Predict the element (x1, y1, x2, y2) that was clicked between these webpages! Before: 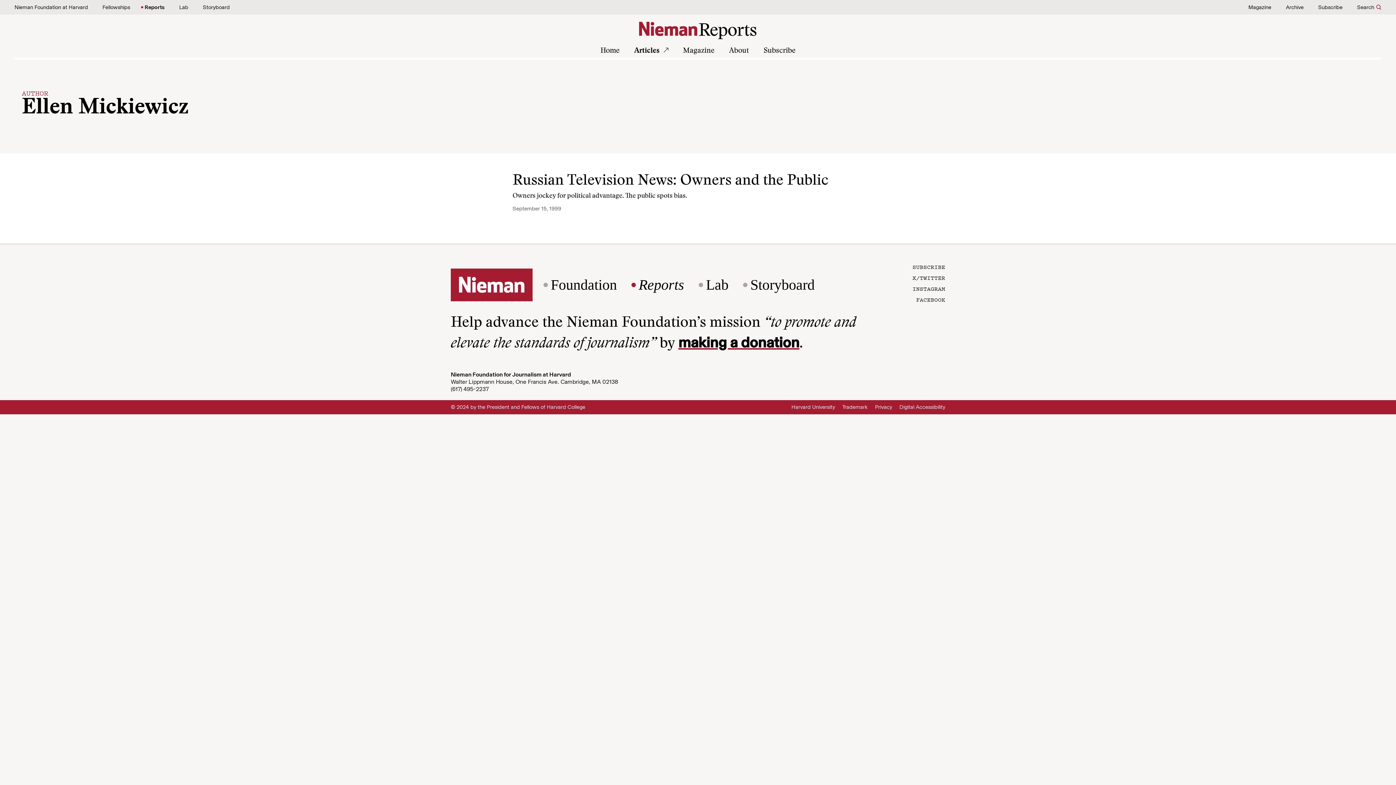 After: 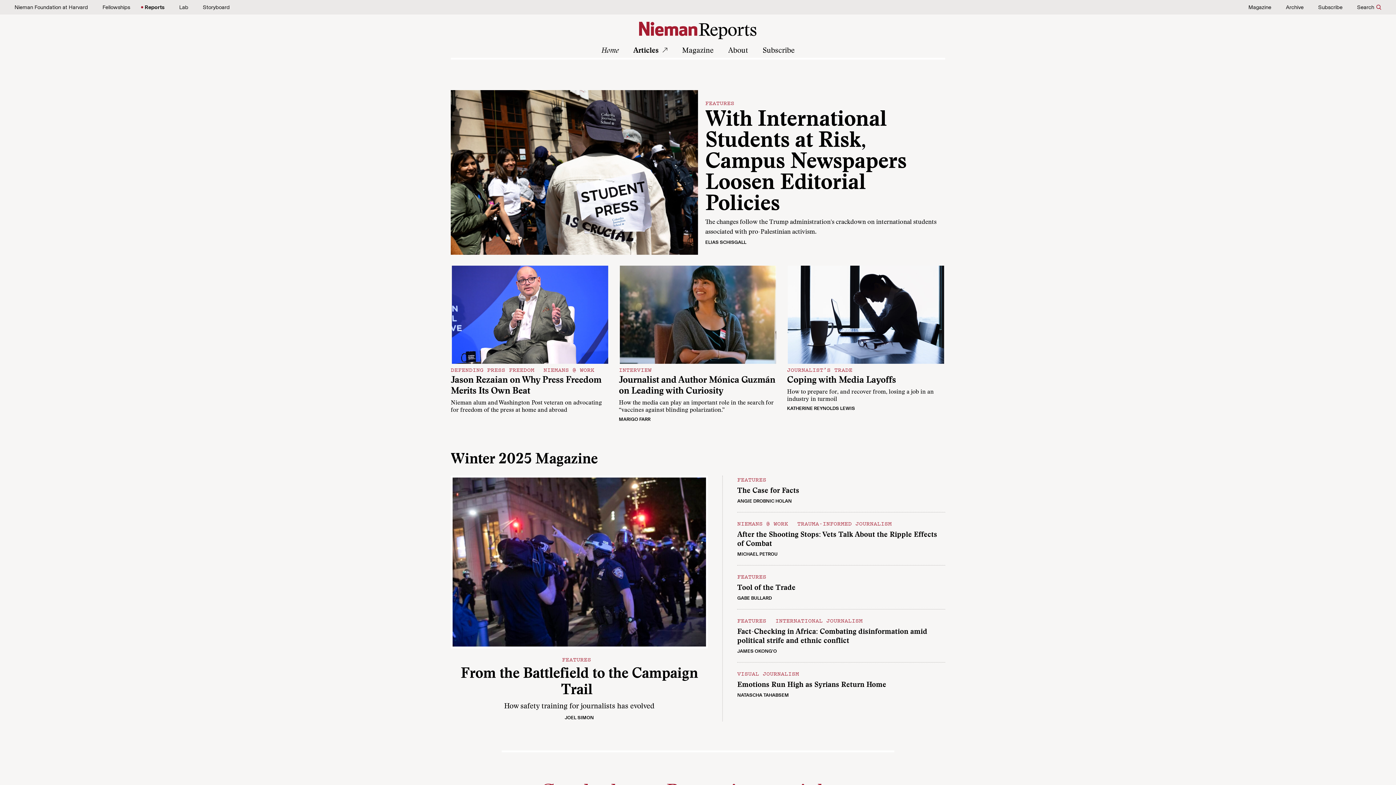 Action: bbox: (600, 47, 619, 54) label: Home